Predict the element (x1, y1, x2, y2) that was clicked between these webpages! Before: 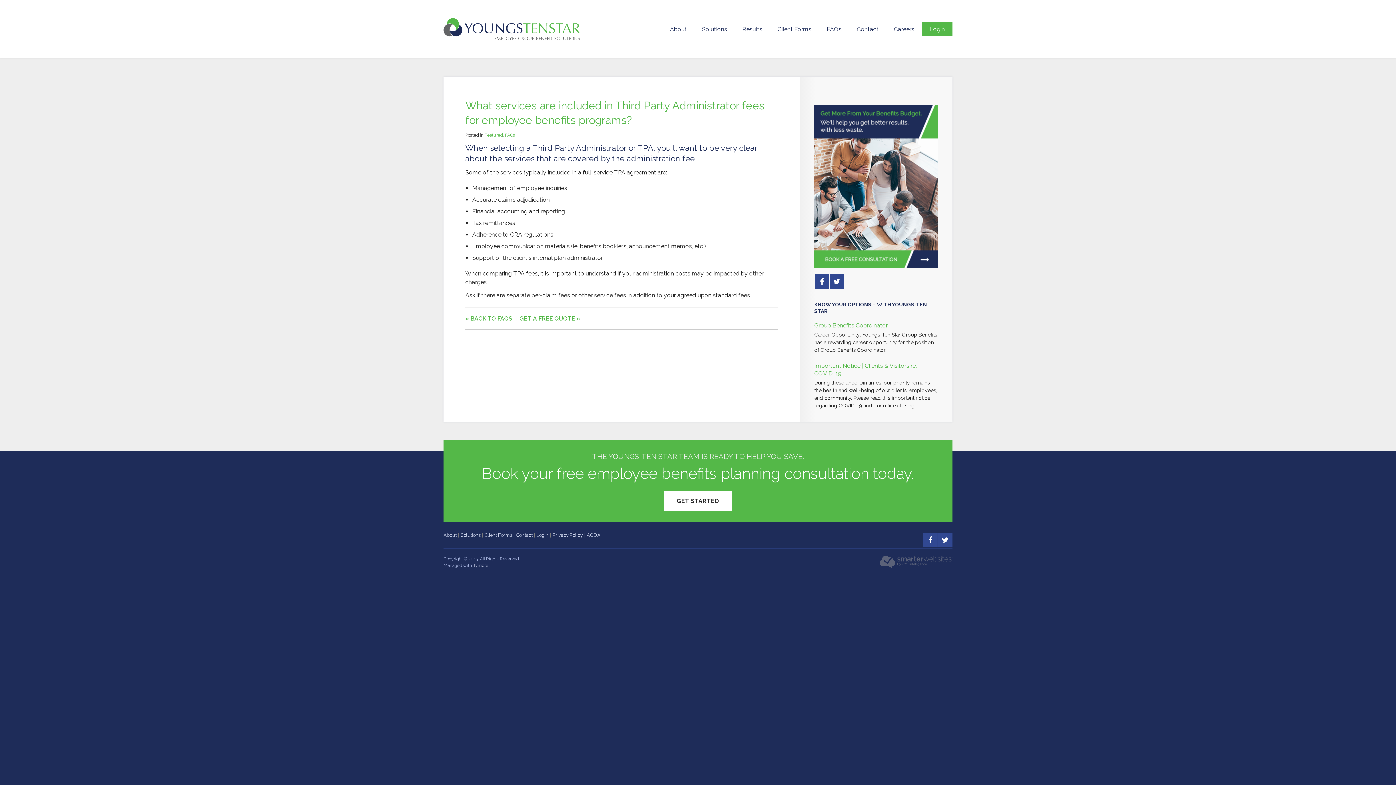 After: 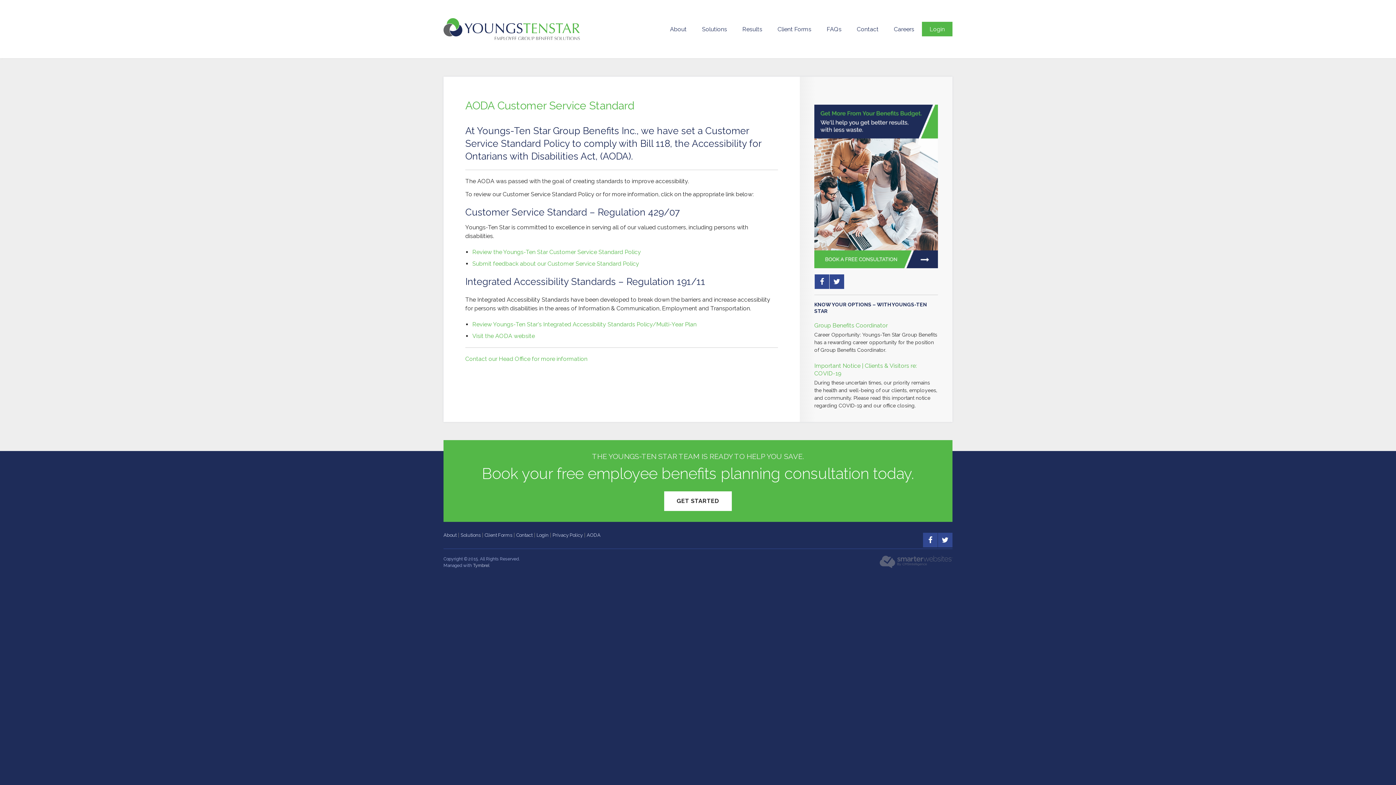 Action: label: AODA bbox: (586, 532, 600, 538)